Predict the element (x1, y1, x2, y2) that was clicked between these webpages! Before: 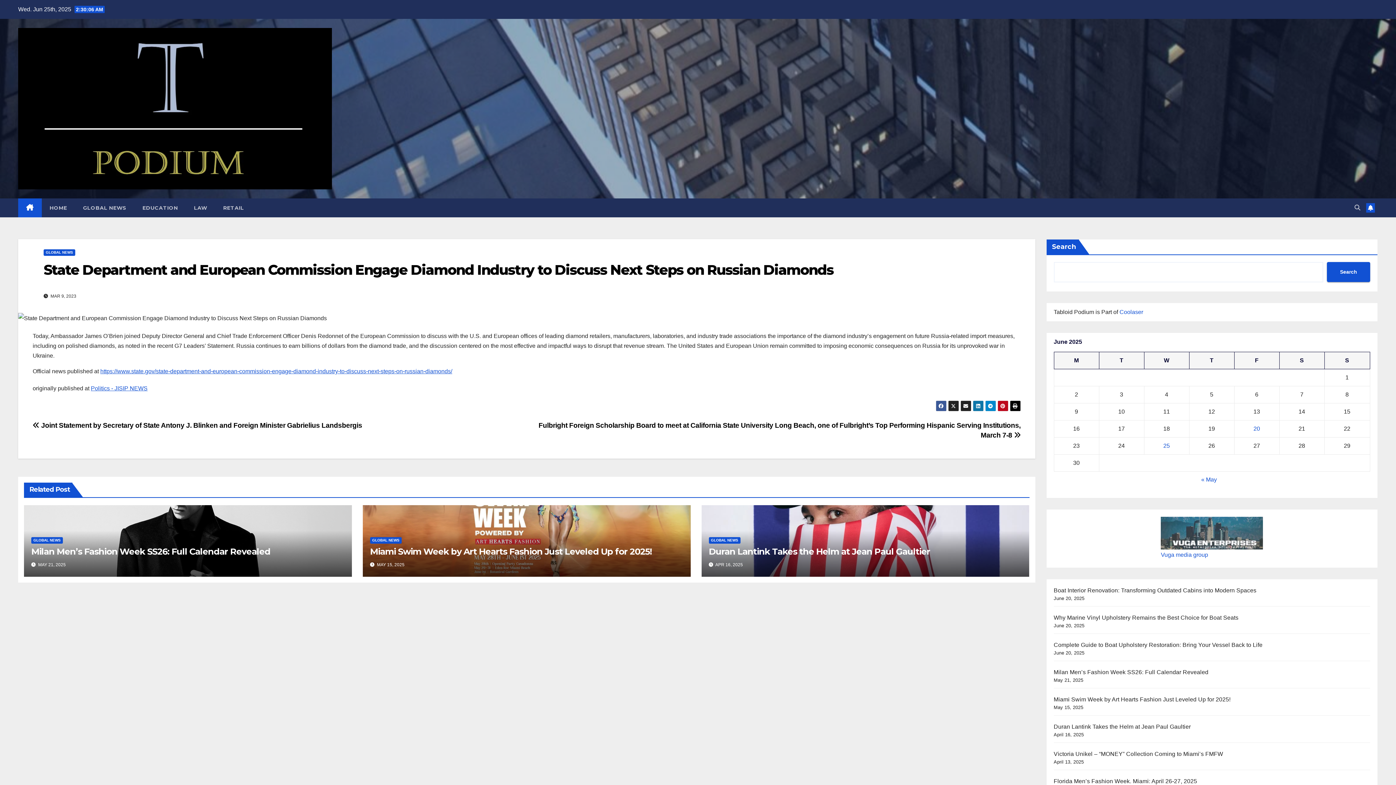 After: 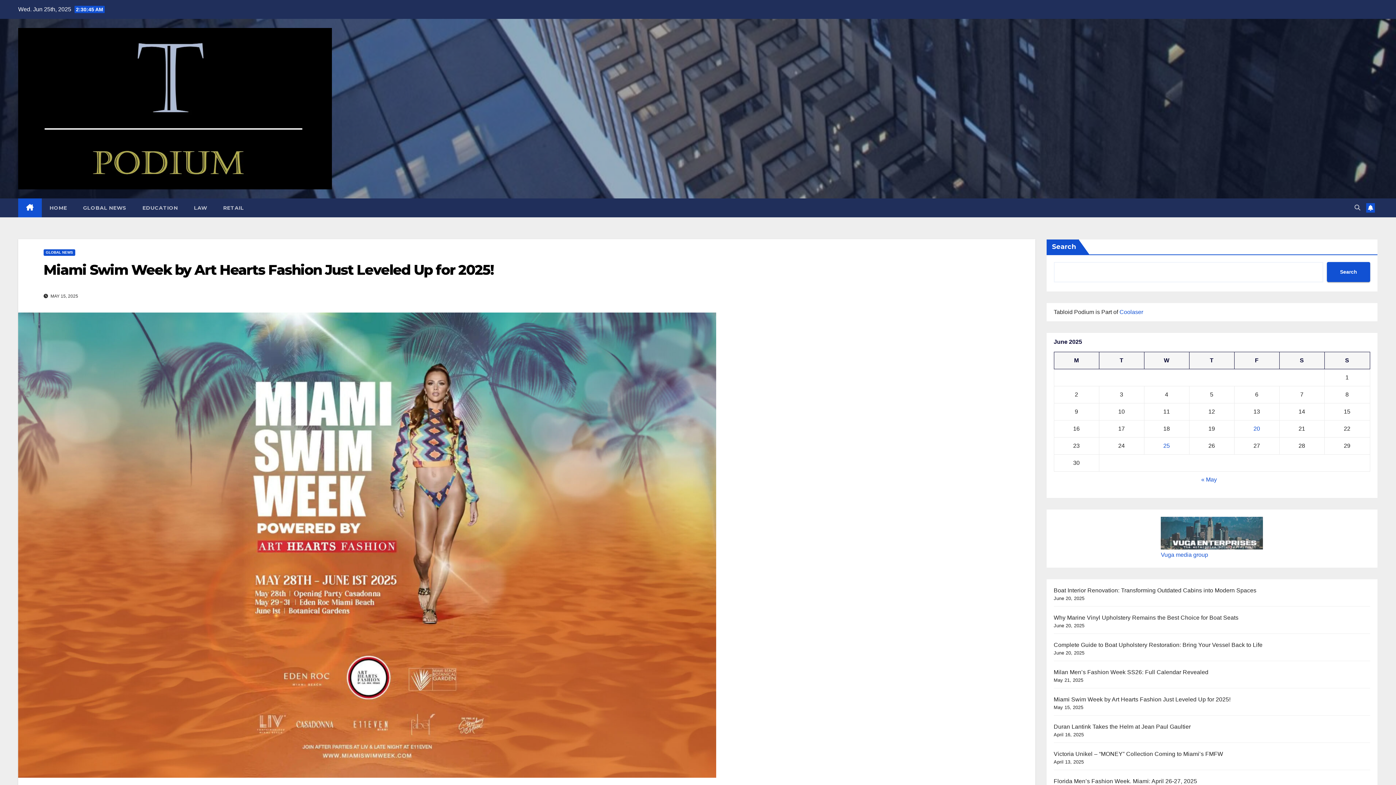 Action: label: Miami Swim Week by Art Hearts Fashion Just Leveled Up for 2025! bbox: (370, 546, 652, 556)